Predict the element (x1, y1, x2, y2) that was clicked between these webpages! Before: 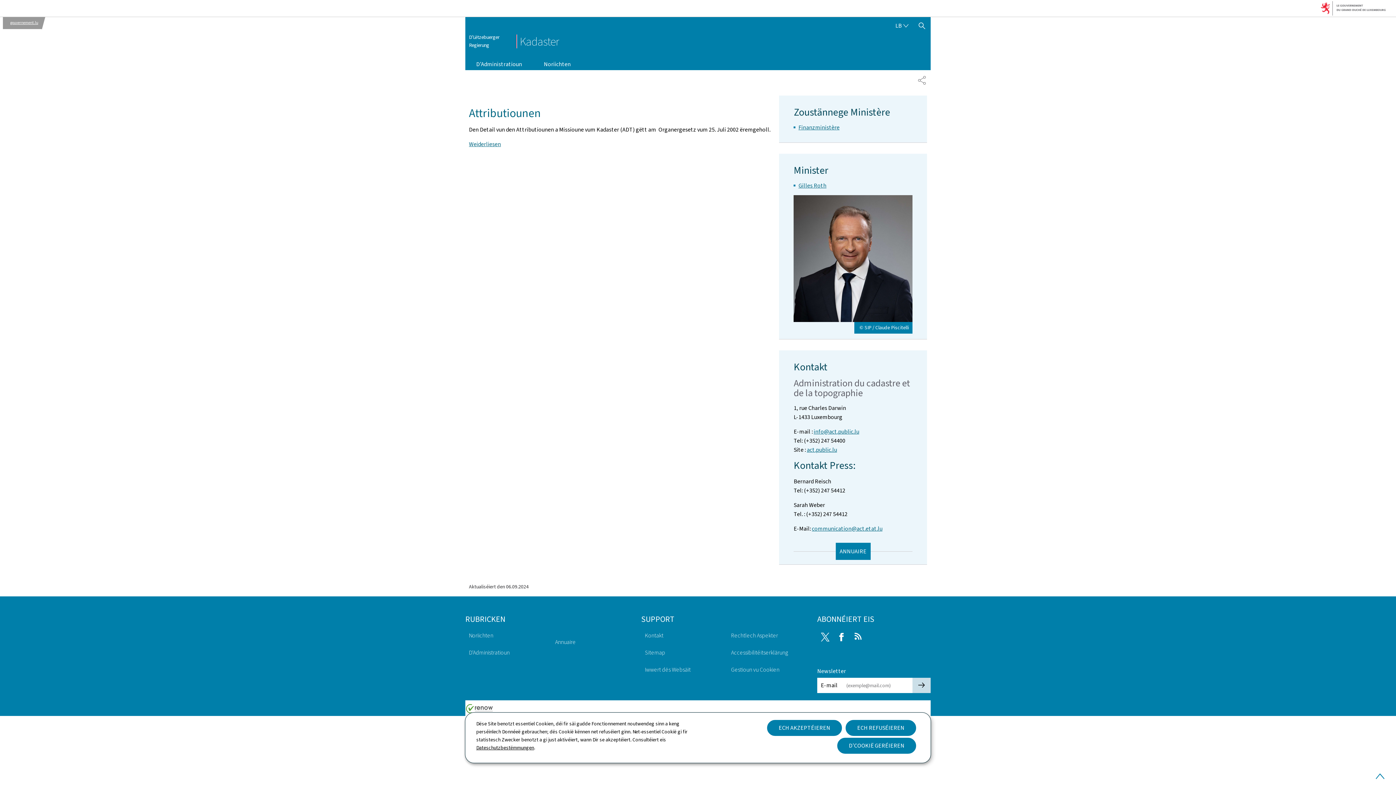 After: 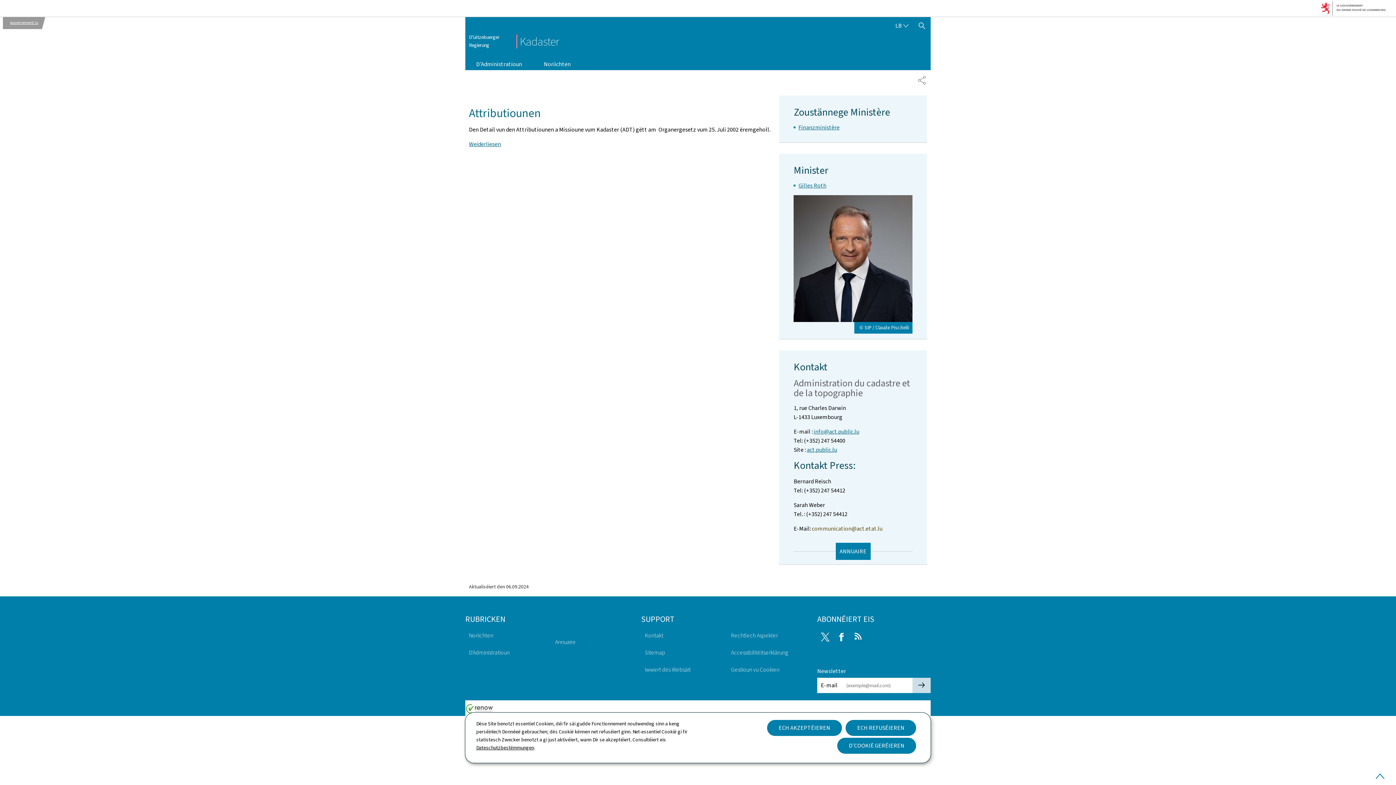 Action: label: communication@act.etat.lu bbox: (812, 525, 882, 532)